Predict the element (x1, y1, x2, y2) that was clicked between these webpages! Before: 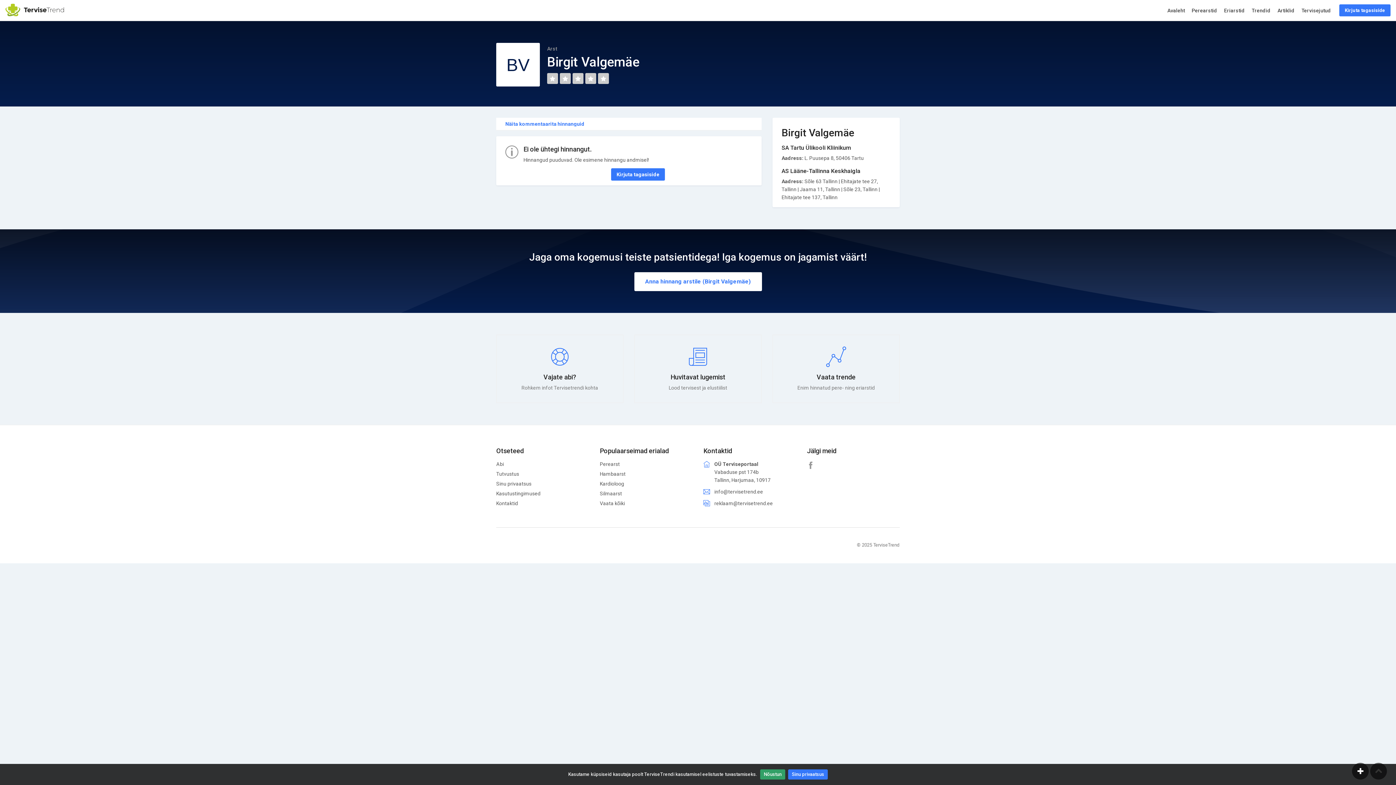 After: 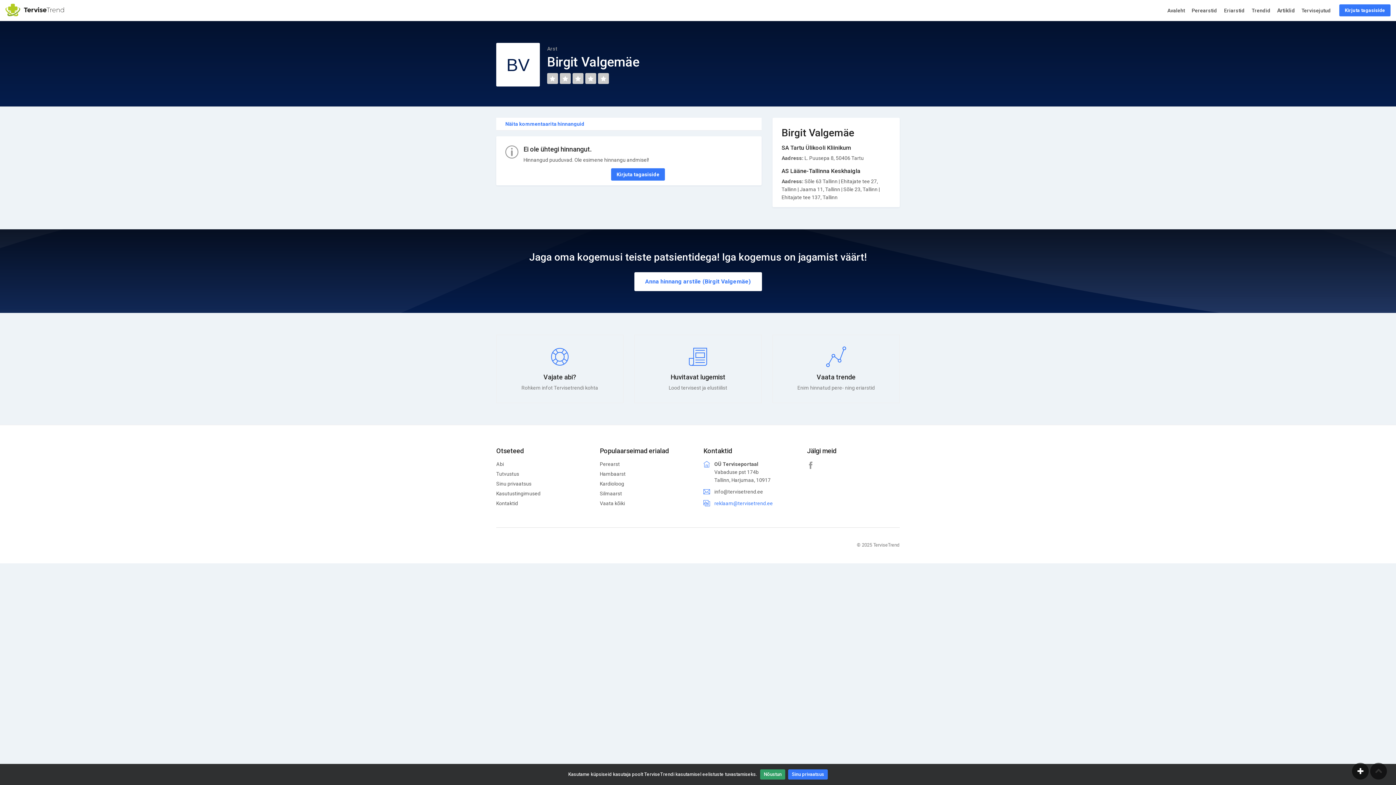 Action: bbox: (714, 499, 773, 507) label: reklaam@tervisetrend.ee